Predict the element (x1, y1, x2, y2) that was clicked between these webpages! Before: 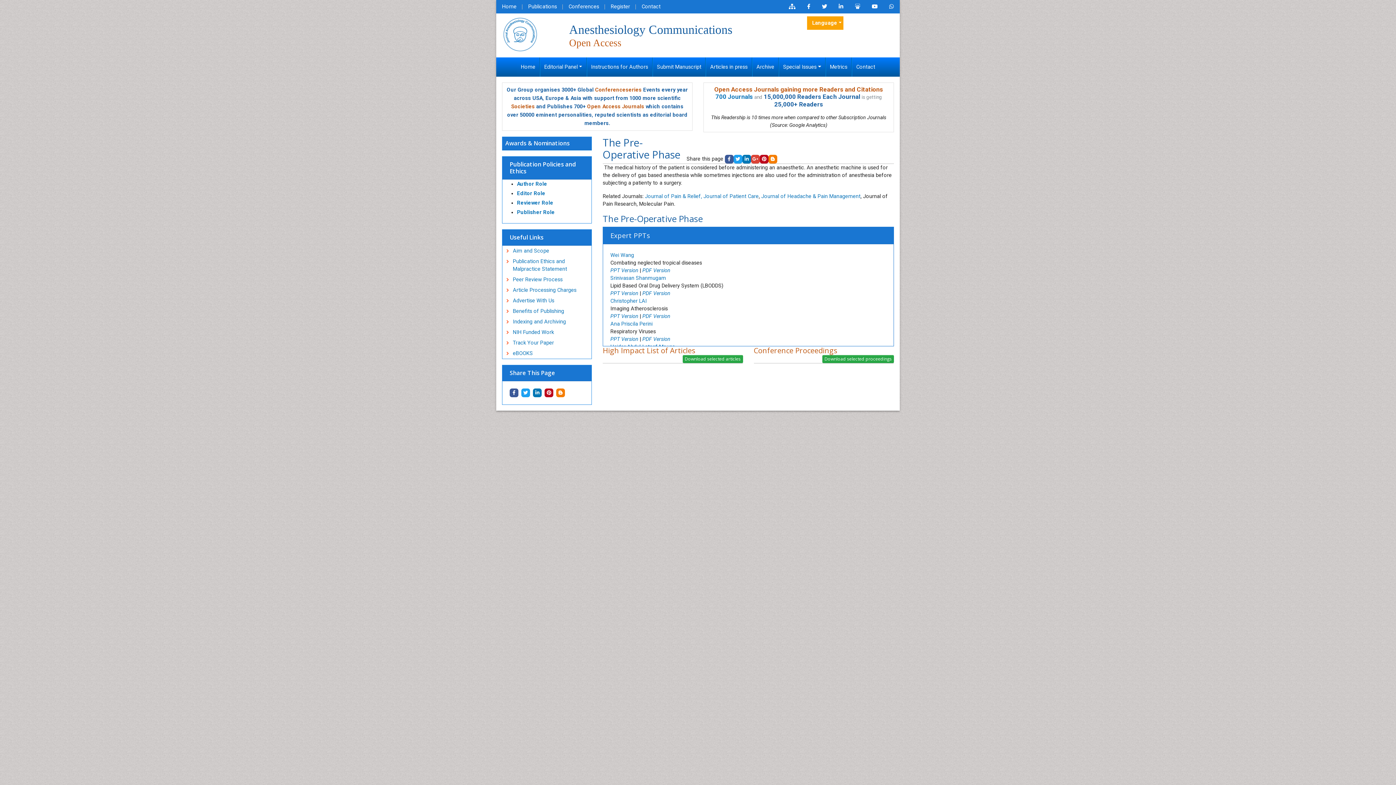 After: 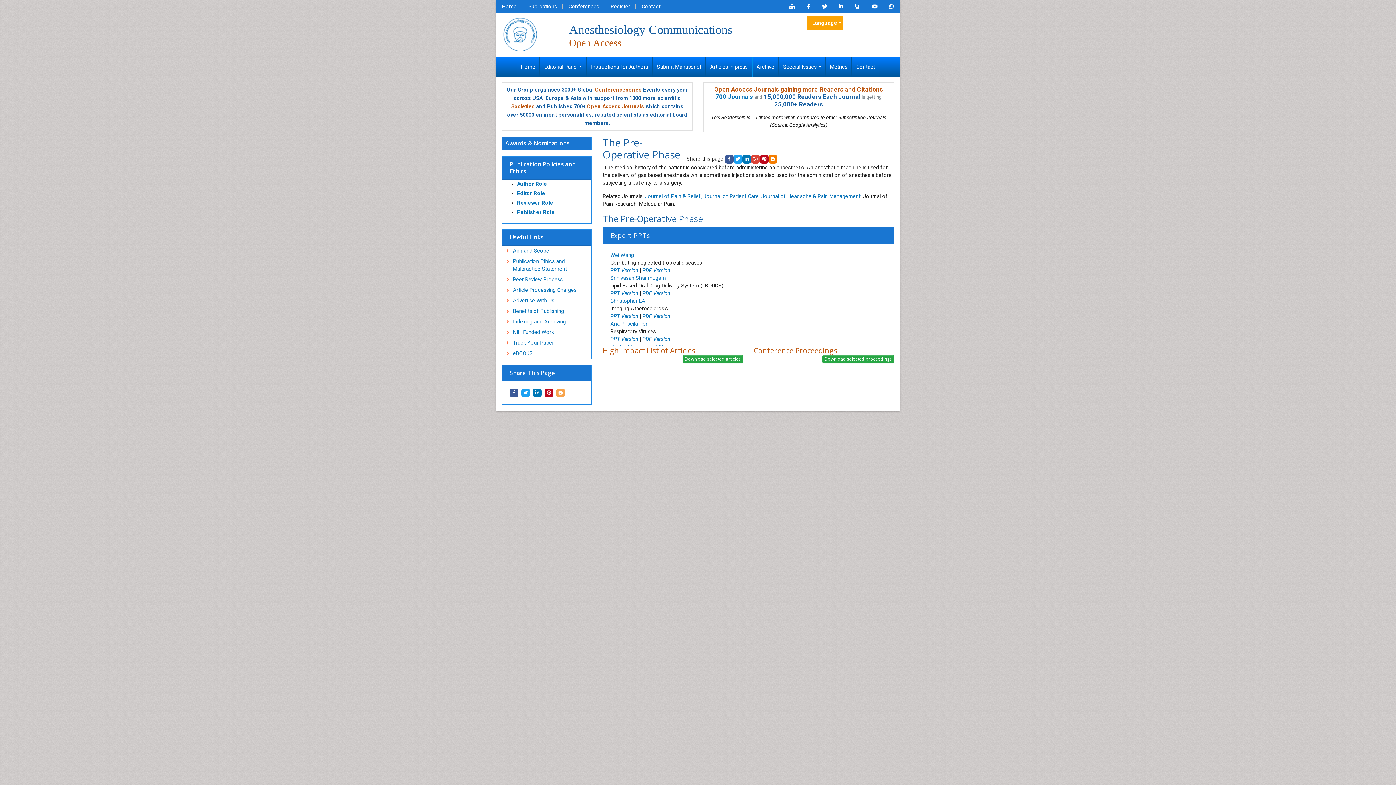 Action: bbox: (556, 388, 565, 397)